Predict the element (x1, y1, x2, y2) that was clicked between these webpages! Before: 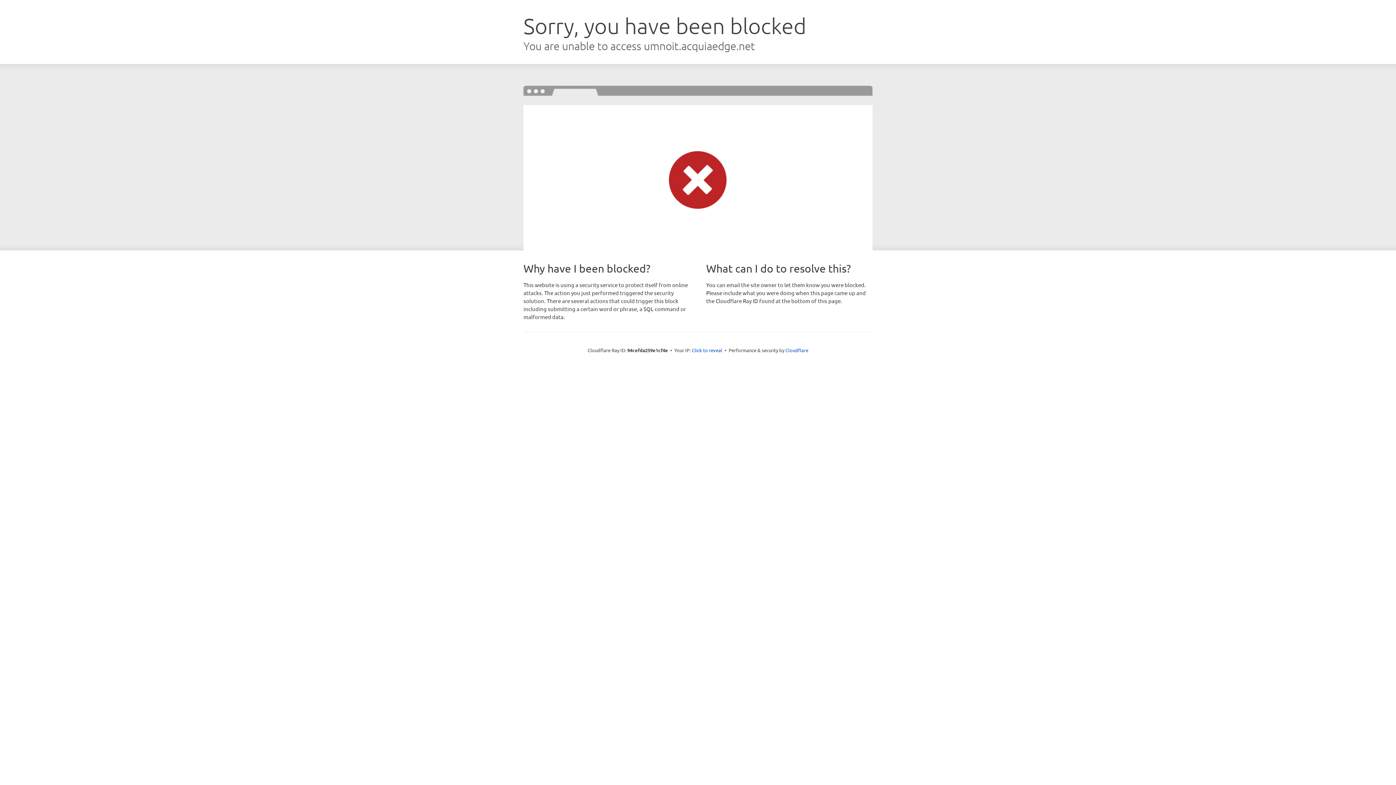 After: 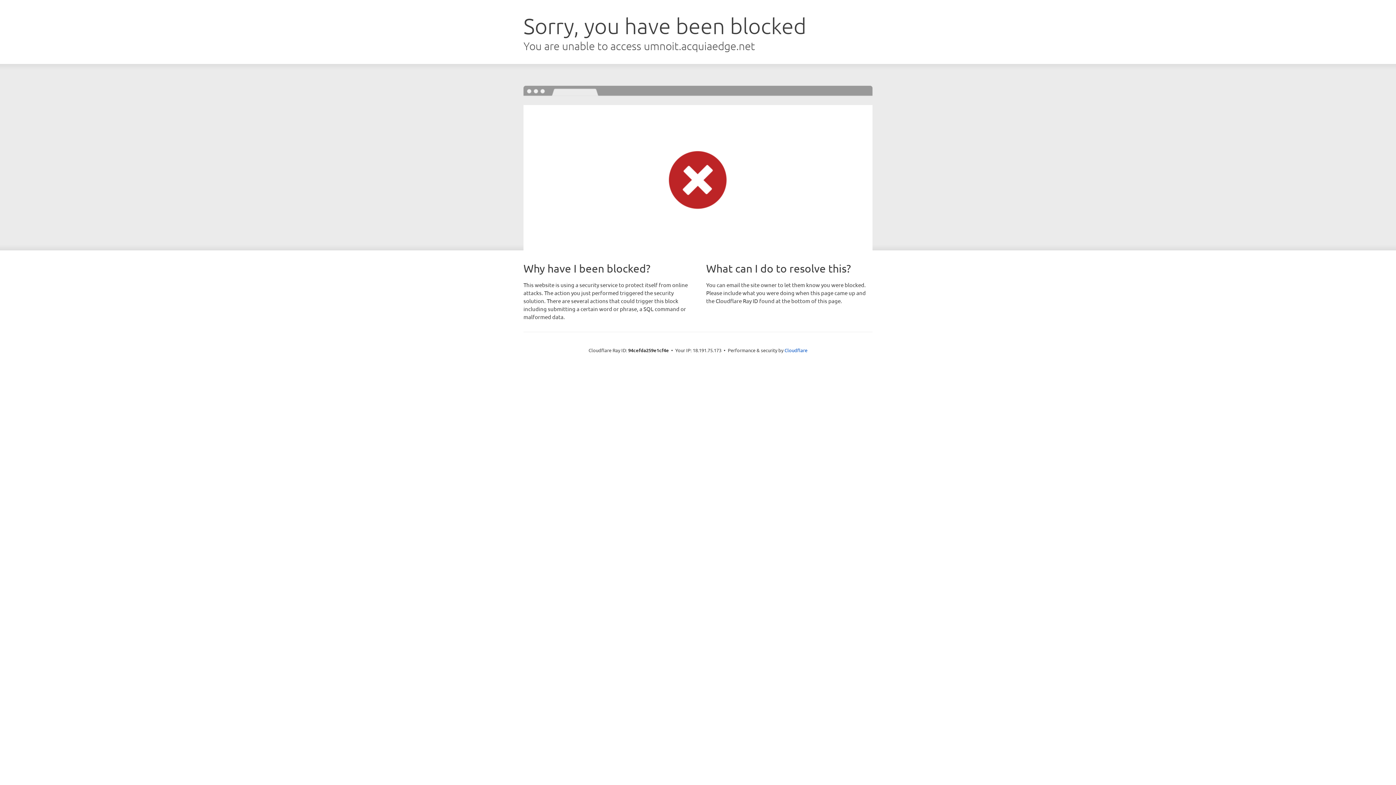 Action: label: Click to reveal bbox: (692, 346, 722, 353)